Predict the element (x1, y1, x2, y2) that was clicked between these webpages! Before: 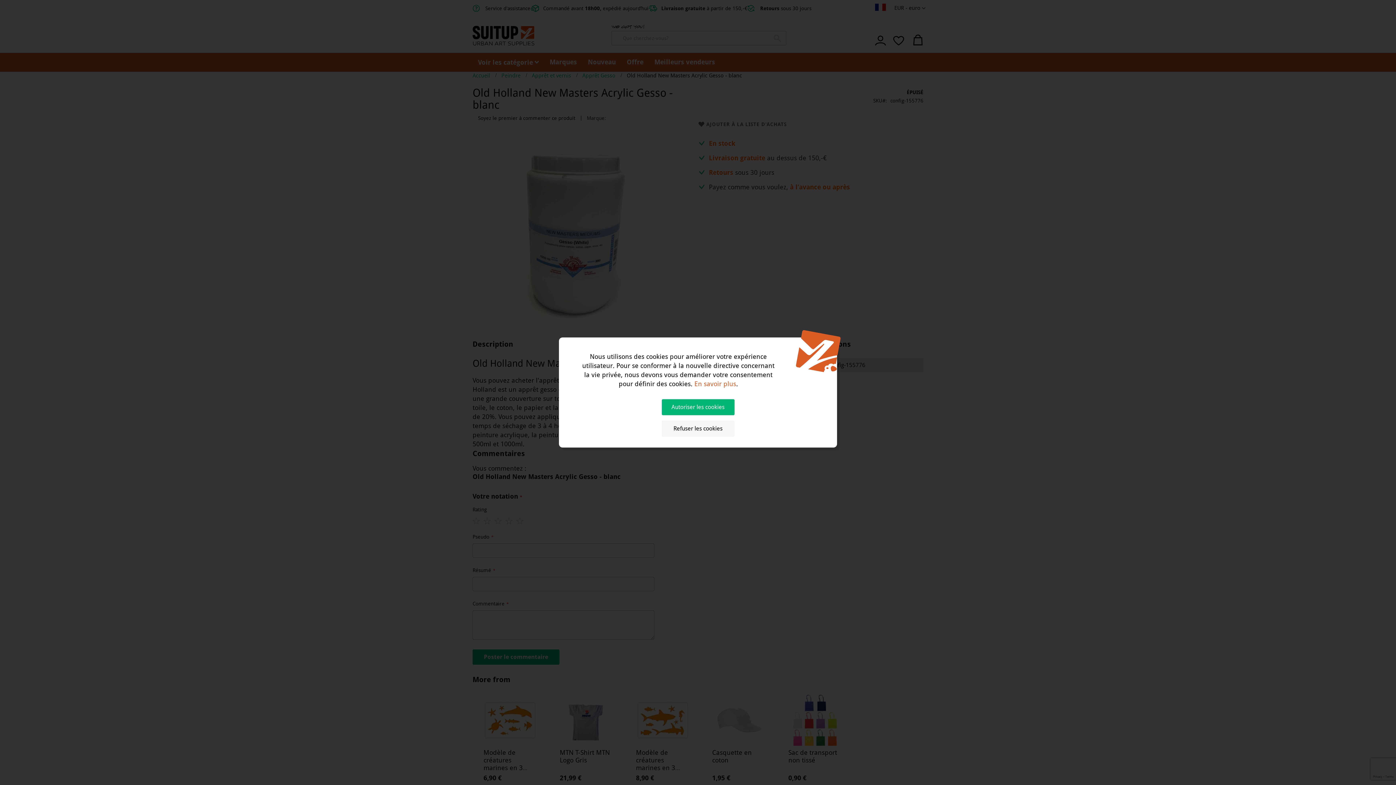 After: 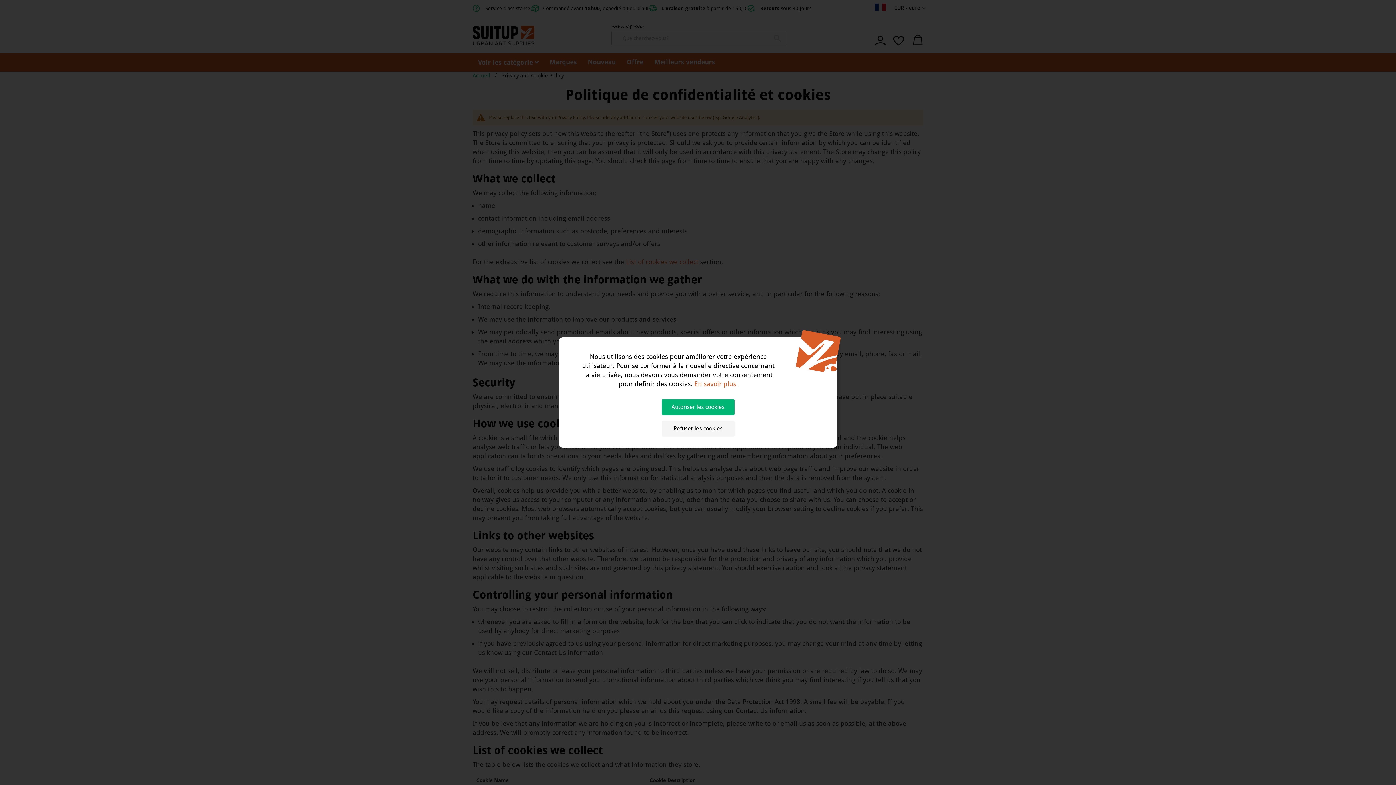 Action: bbox: (694, 380, 736, 387) label: En savoir plus